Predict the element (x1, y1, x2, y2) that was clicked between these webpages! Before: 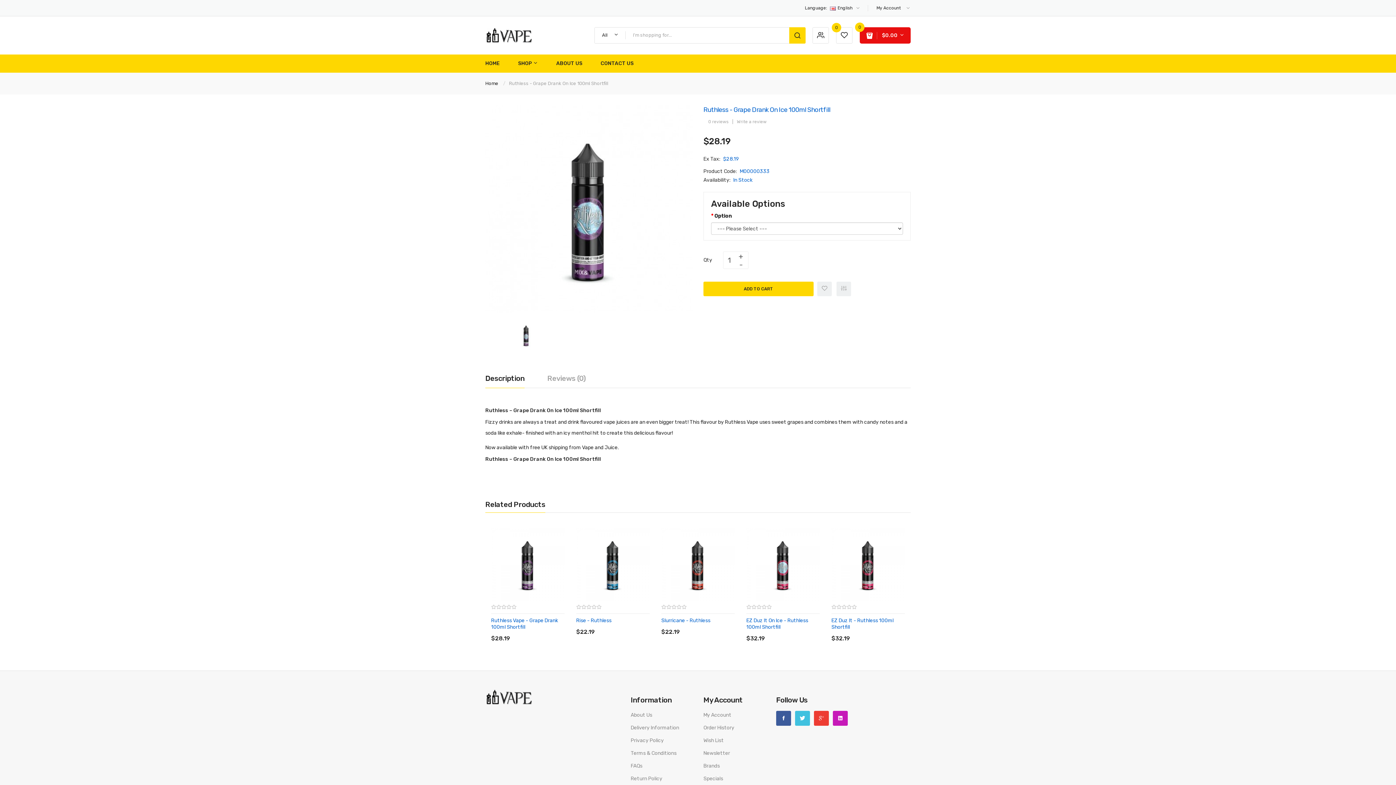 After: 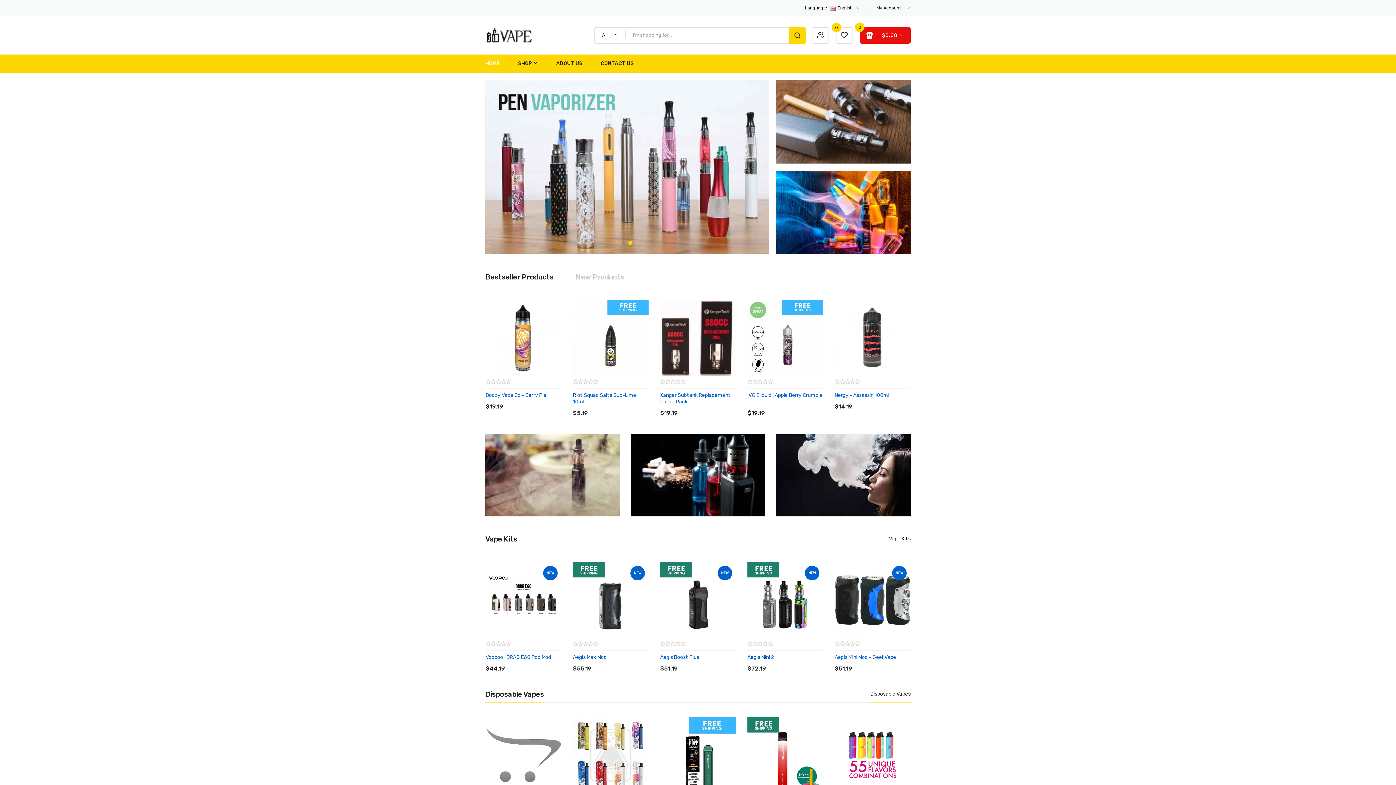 Action: bbox: (485, 54, 509, 72) label: HOME